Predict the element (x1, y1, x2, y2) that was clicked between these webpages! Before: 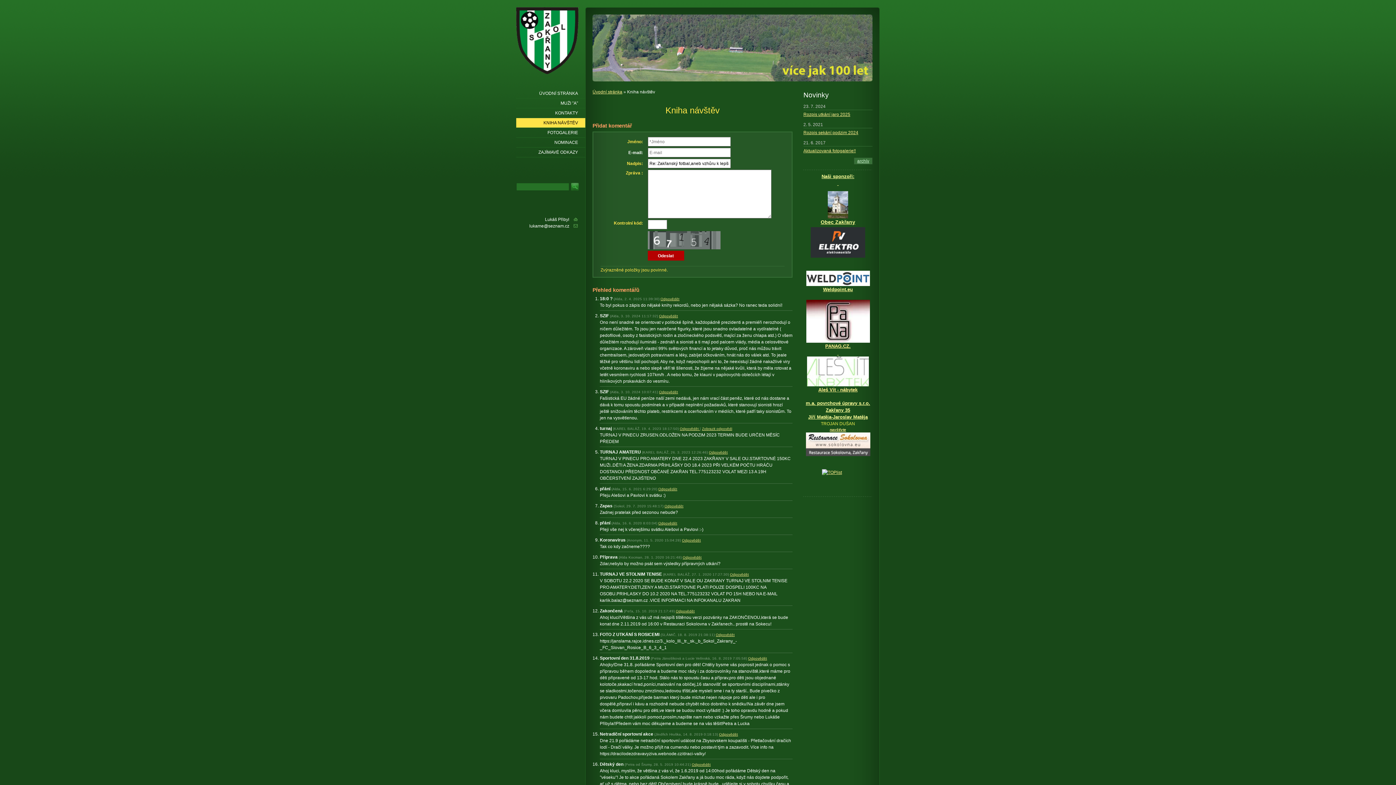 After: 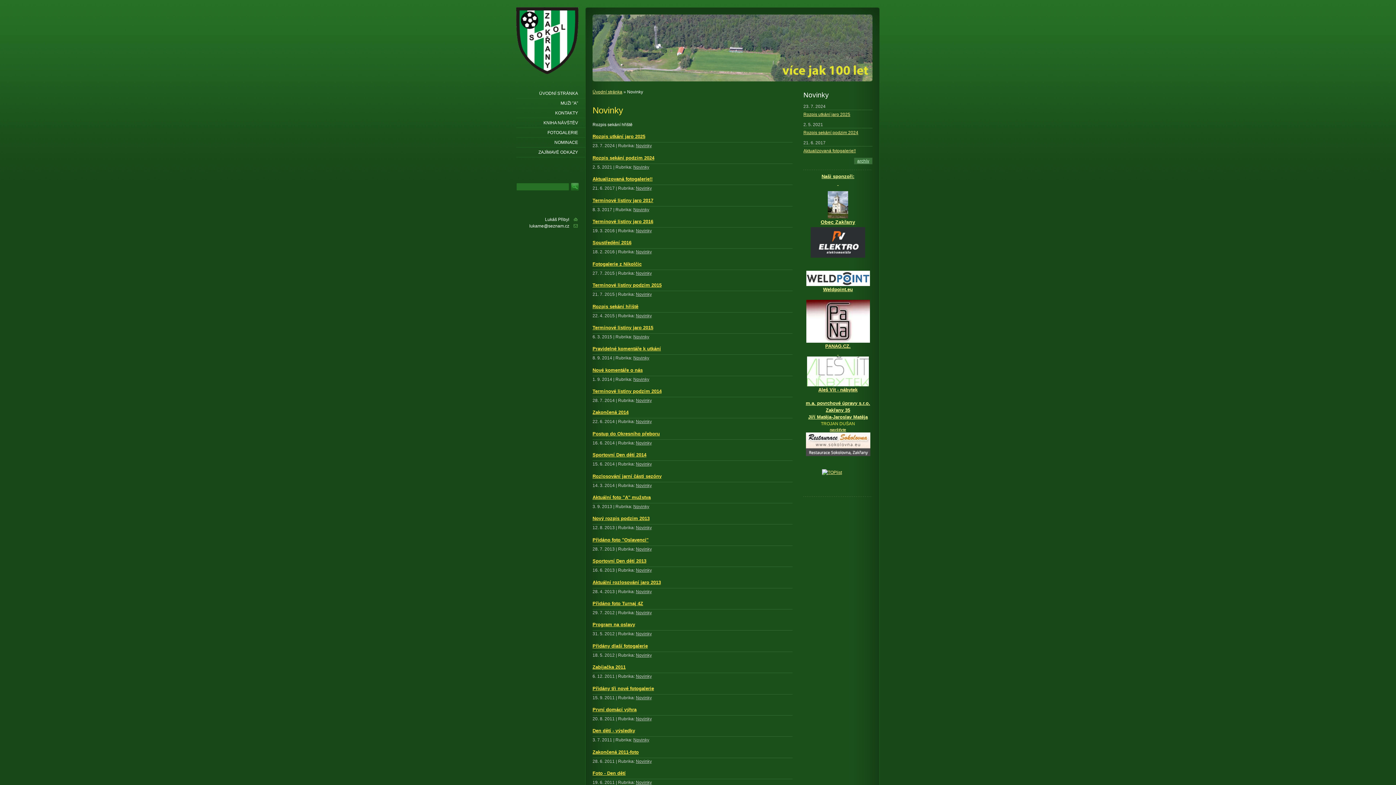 Action: bbox: (854, 157, 872, 164) label: archív